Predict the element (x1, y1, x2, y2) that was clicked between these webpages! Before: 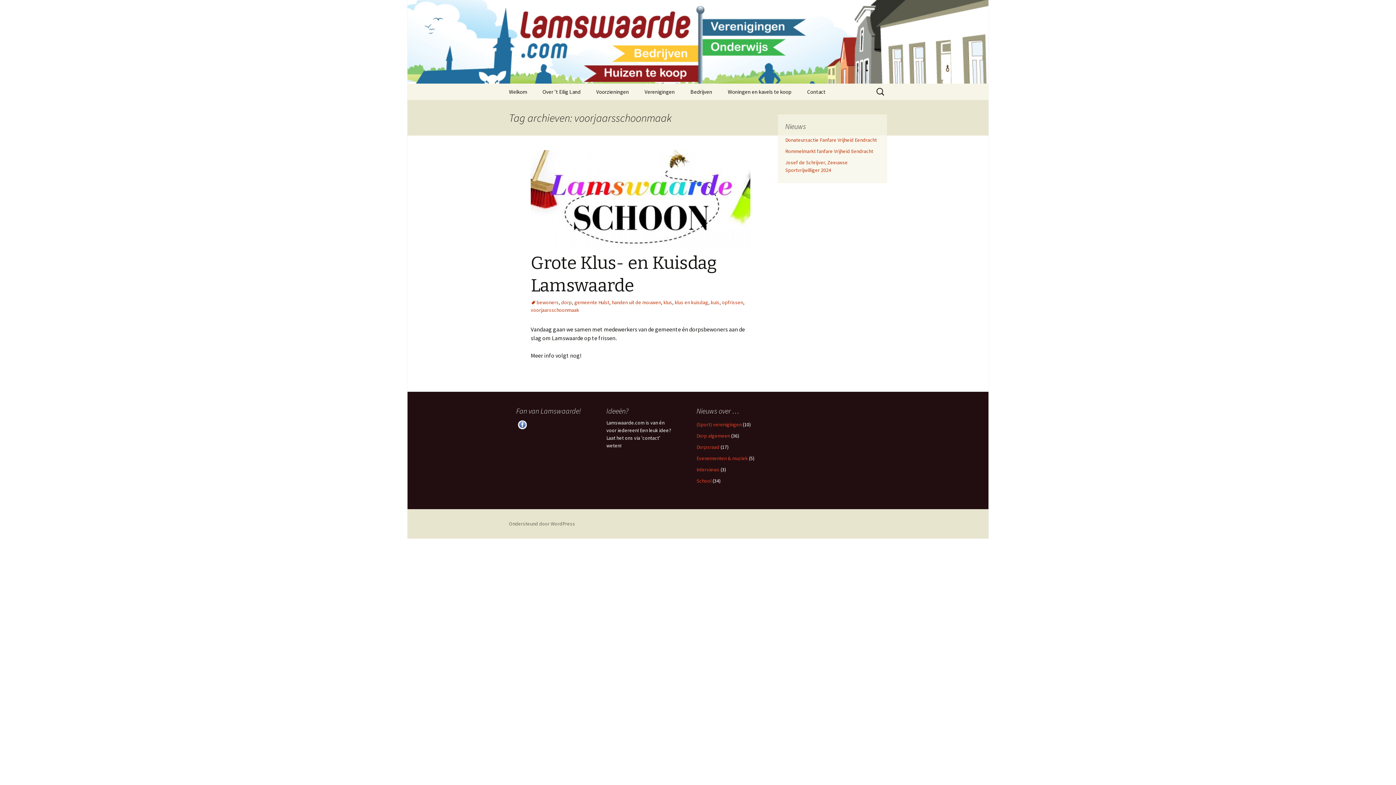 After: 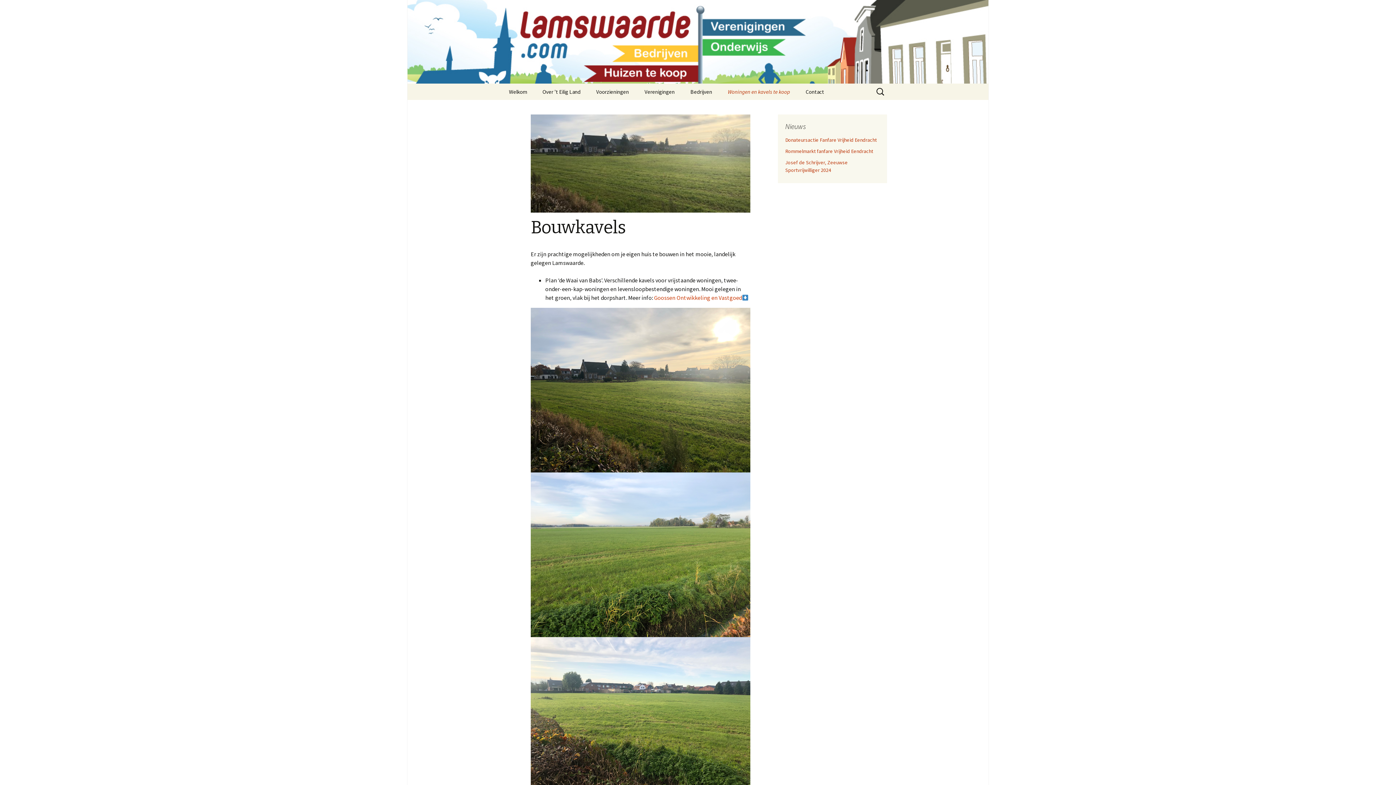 Action: bbox: (720, 83, 798, 100) label: Woningen en kavels te koop